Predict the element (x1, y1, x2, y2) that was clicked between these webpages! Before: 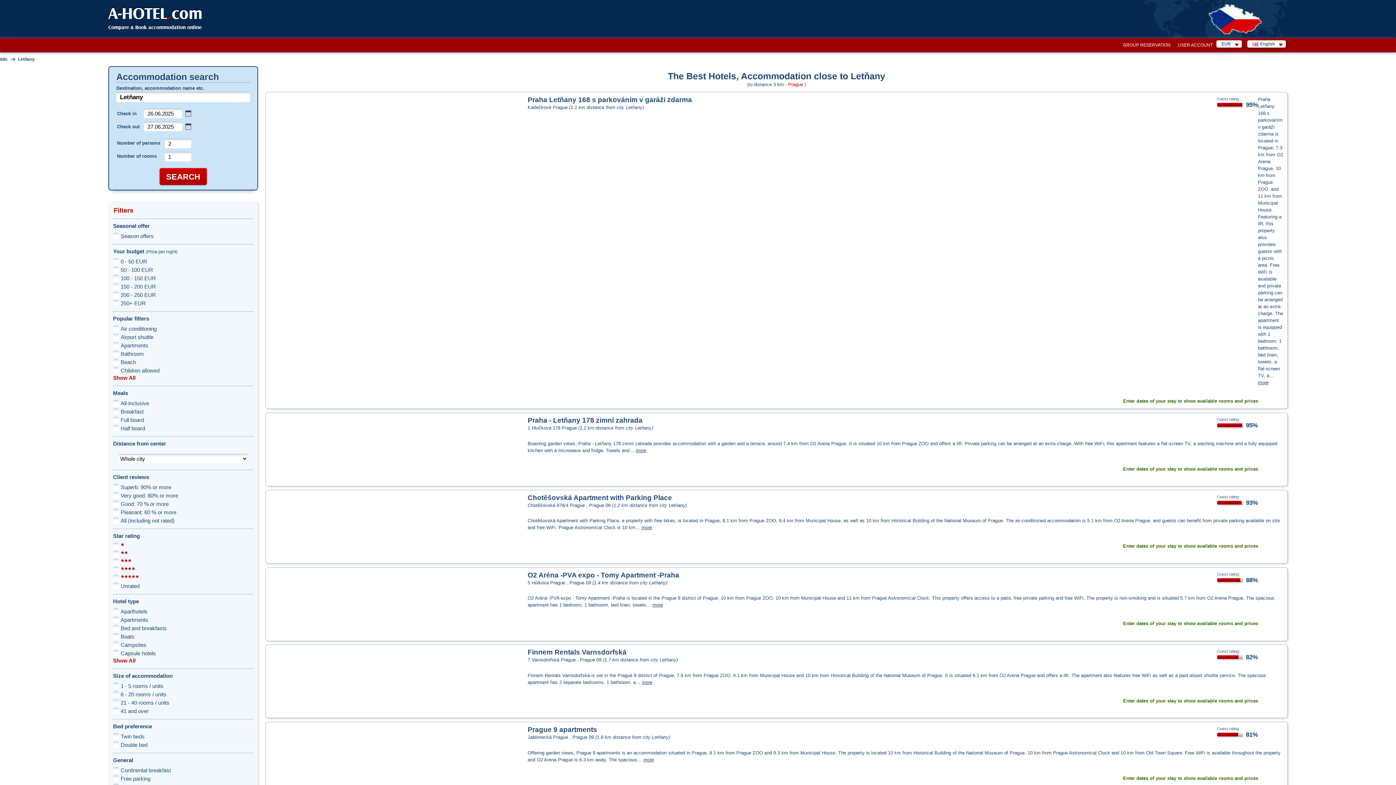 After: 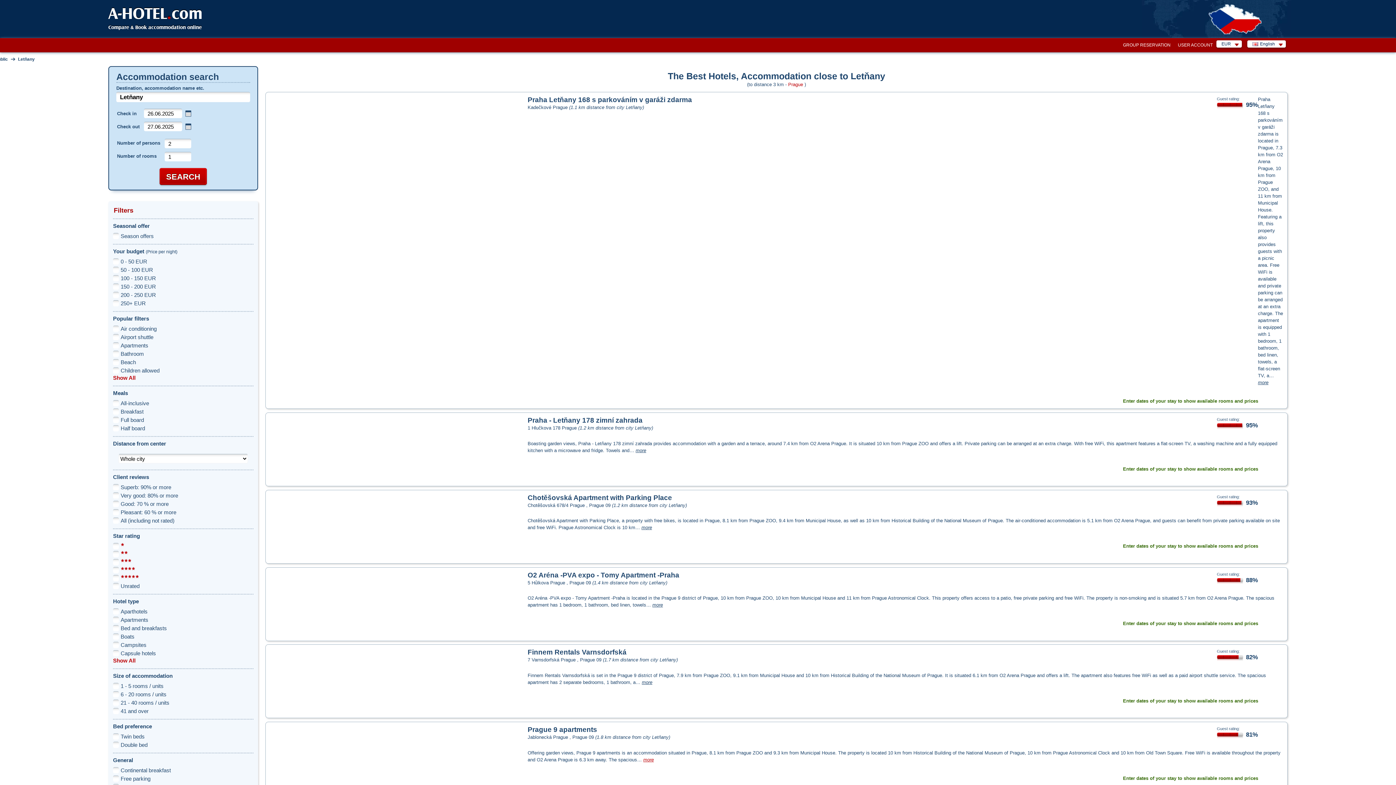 Action: bbox: (643, 757, 654, 762) label: more